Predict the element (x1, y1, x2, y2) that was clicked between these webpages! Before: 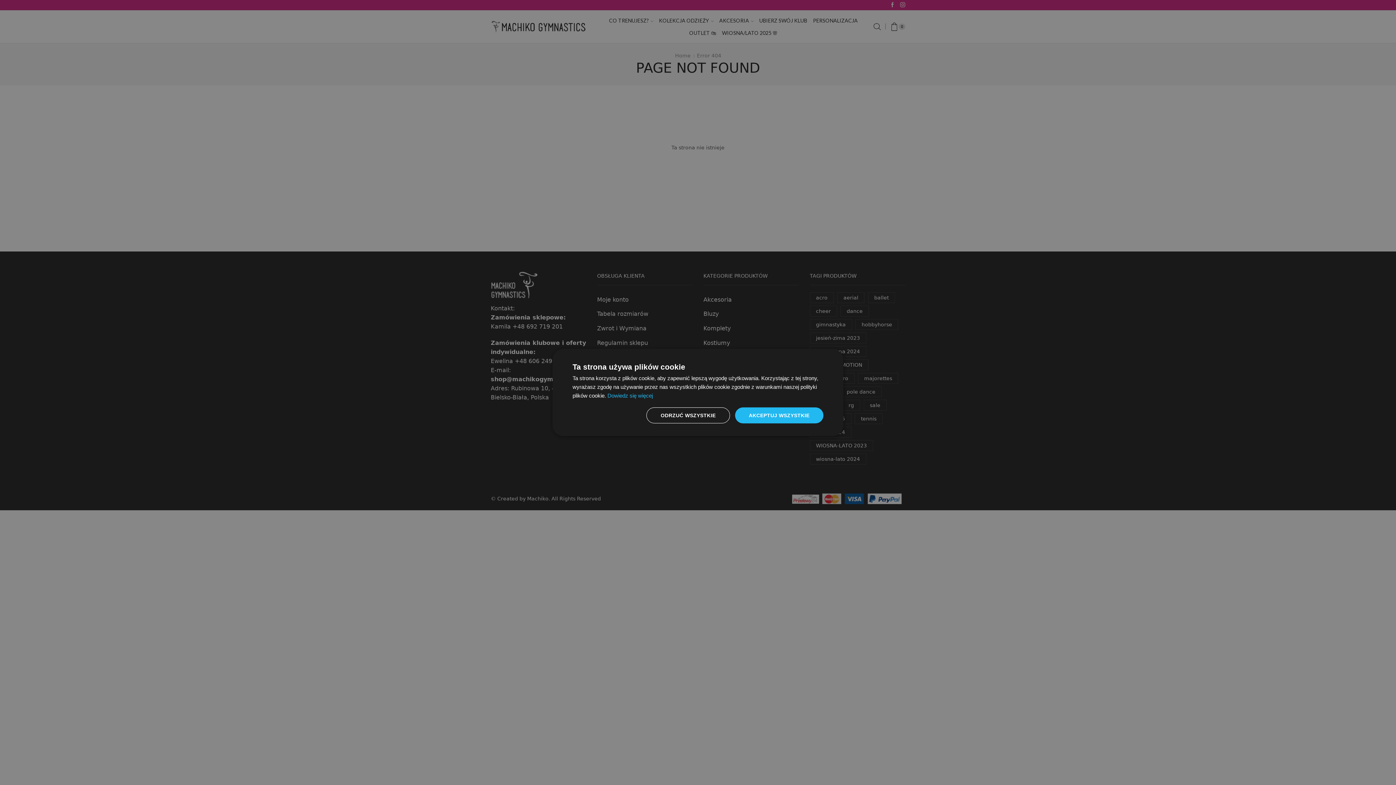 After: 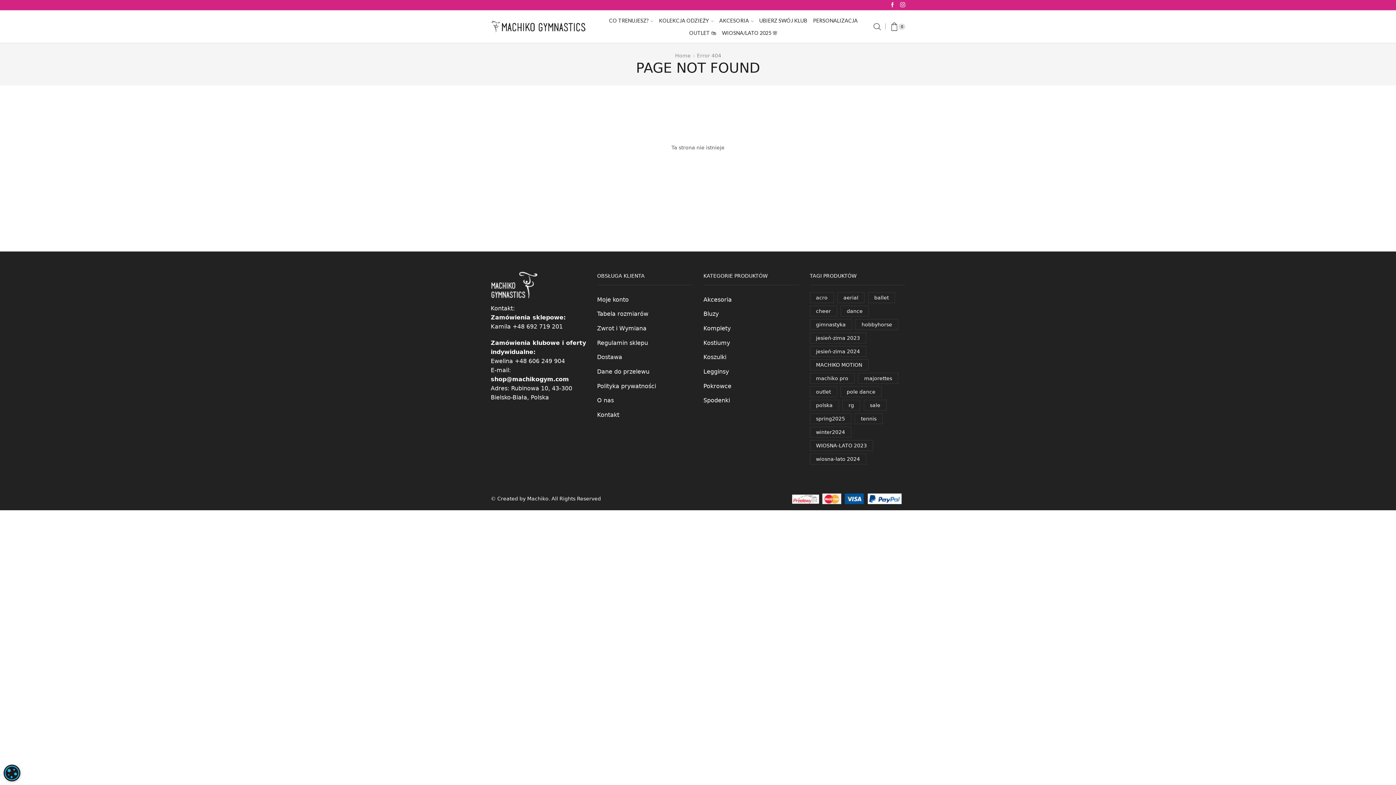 Action: label: ODRZUĆ WSZYSTKIE bbox: (646, 407, 730, 423)